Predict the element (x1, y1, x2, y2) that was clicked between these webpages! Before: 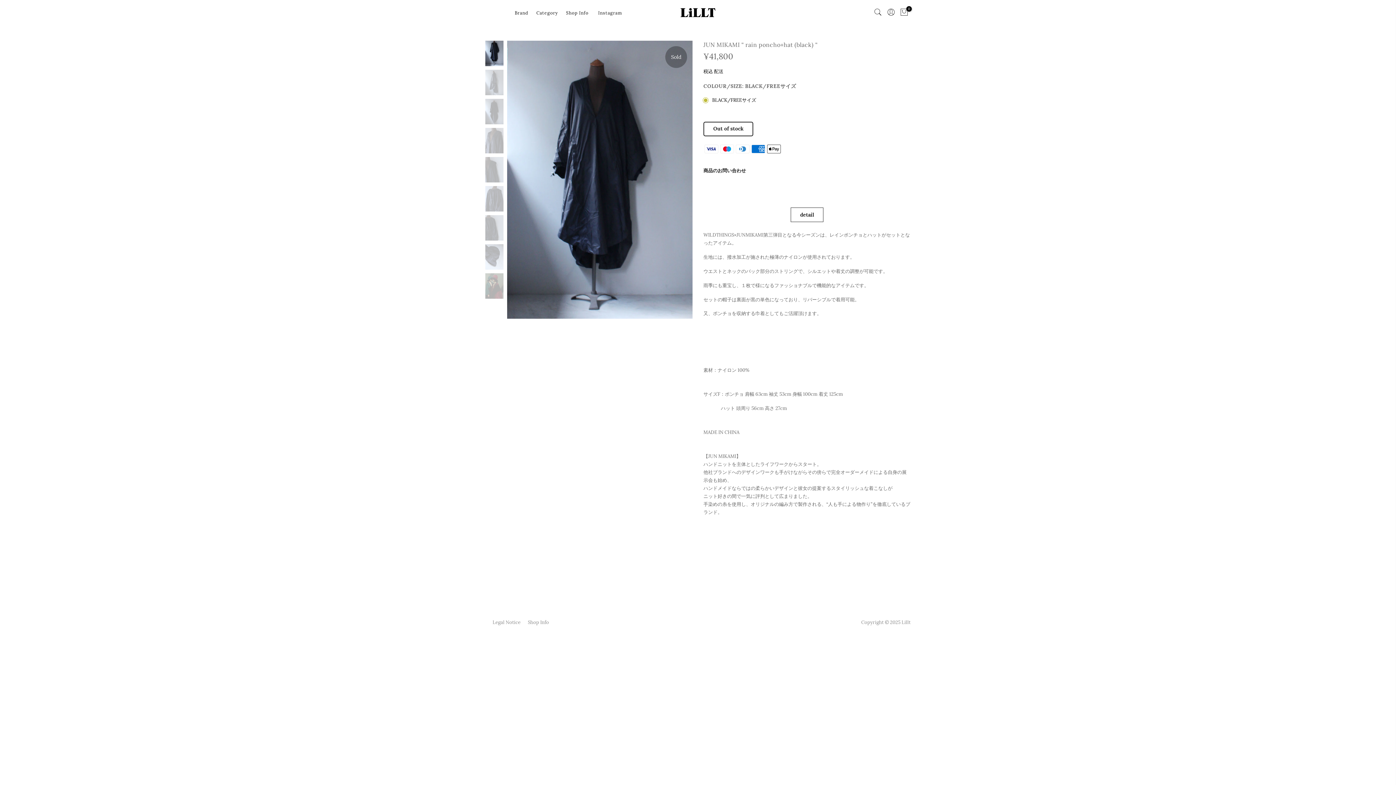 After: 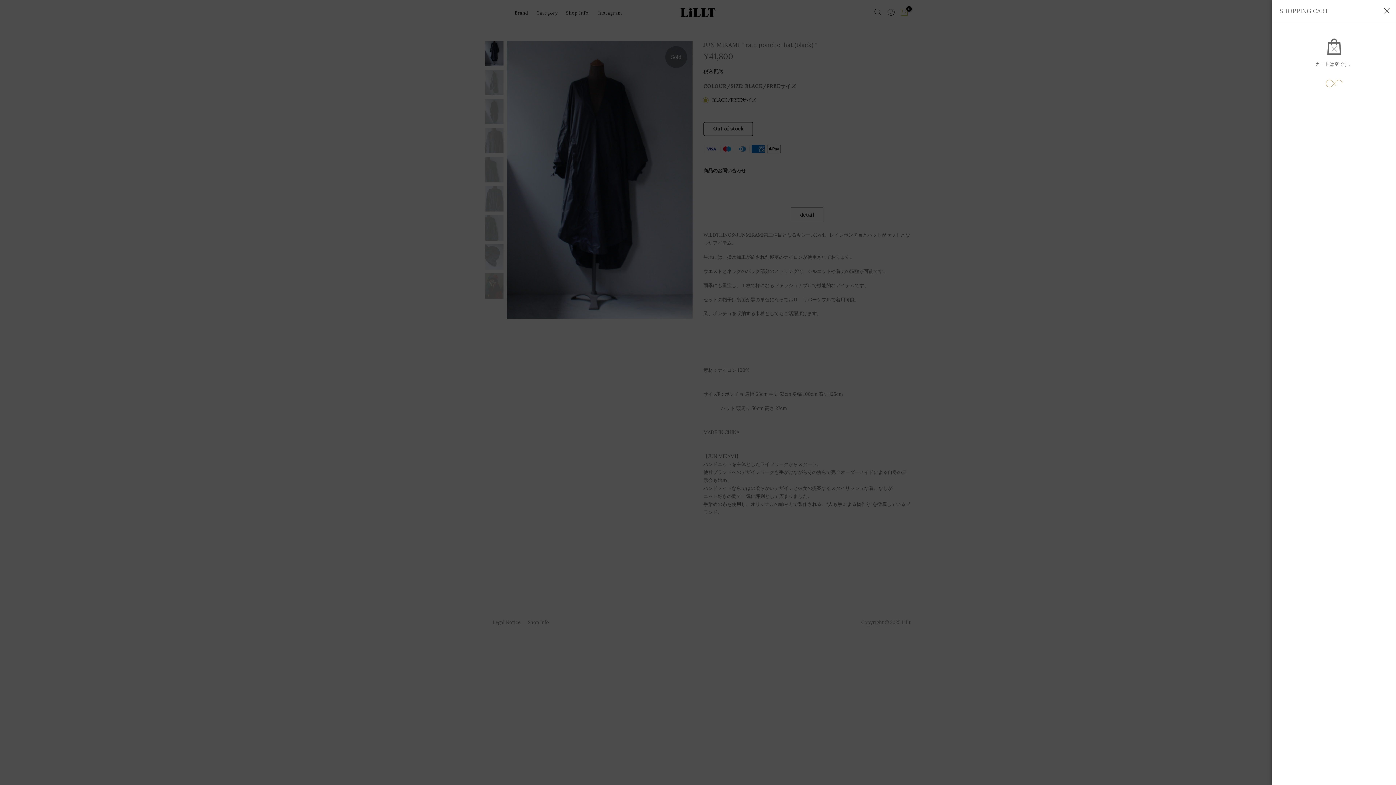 Action: bbox: (900, 7, 908, 18) label: 0